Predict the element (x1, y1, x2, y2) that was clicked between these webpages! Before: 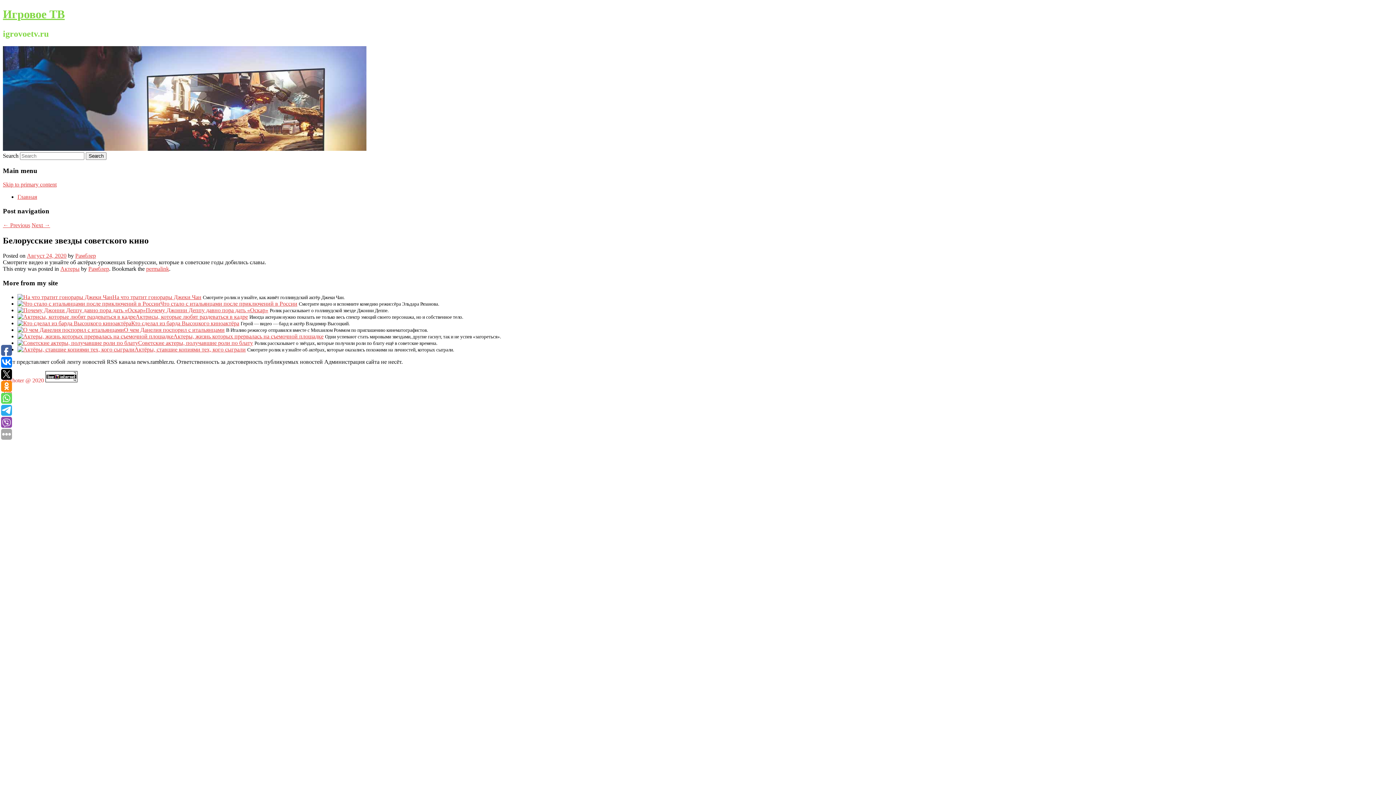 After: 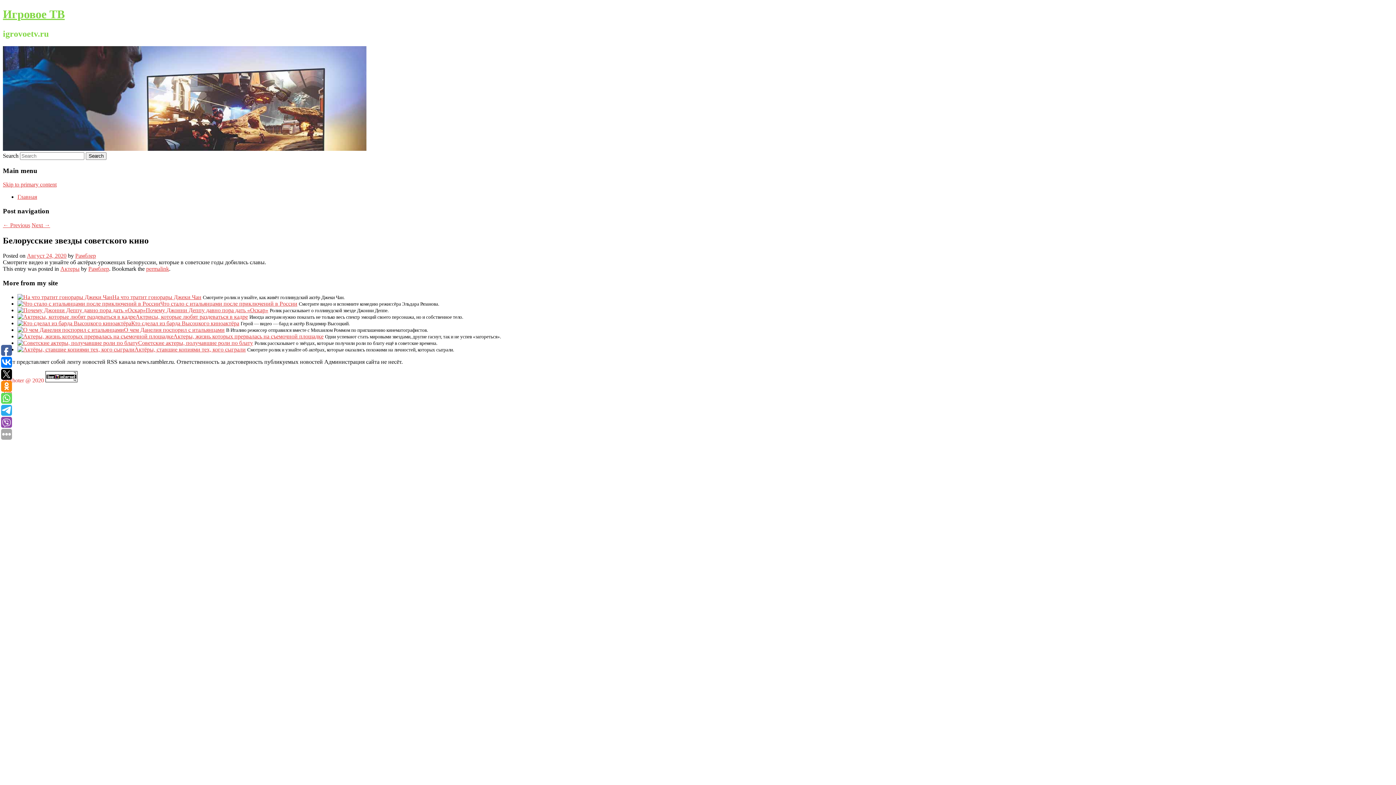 Action: bbox: (2, 377, 44, 383) label: psikhoter @ 2020